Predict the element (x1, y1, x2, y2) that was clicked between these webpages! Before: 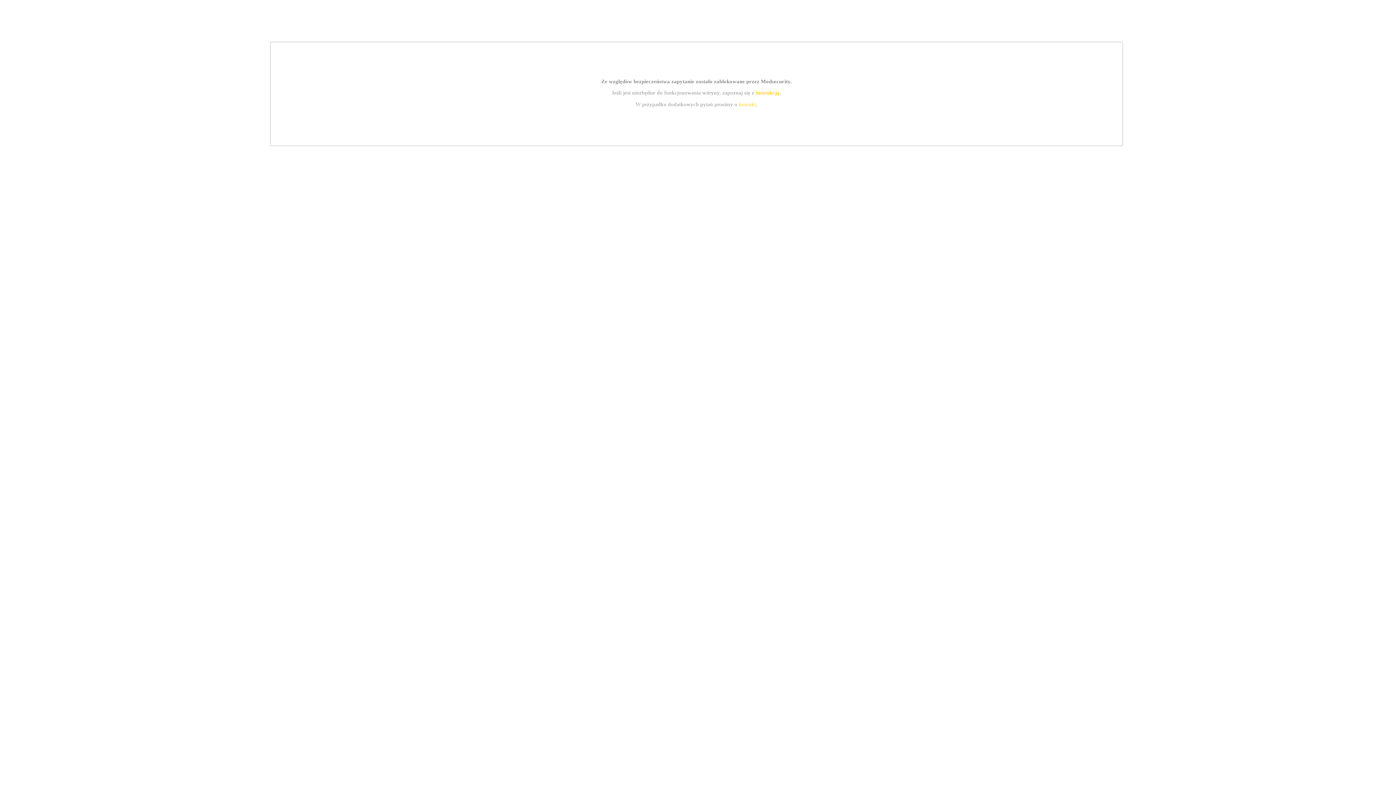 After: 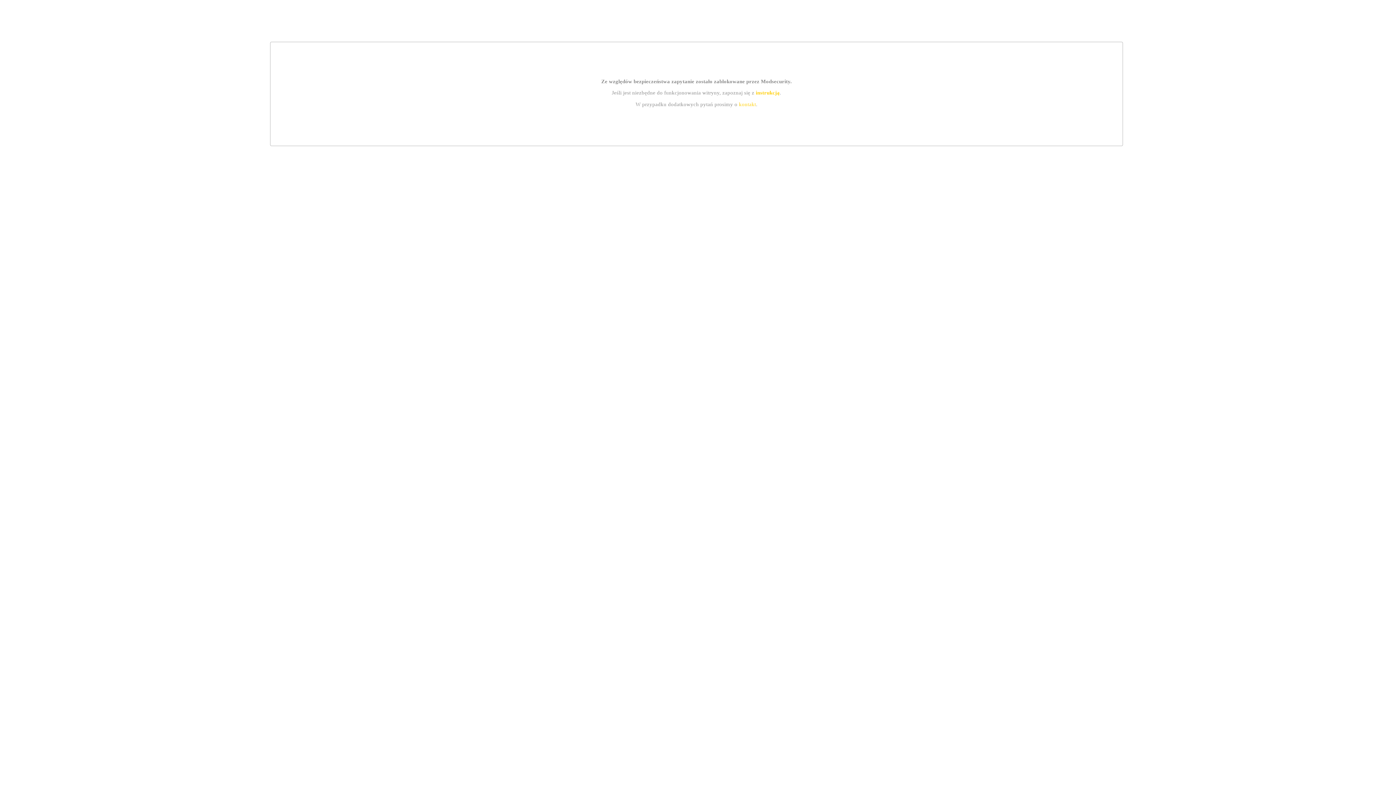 Action: label: kontakt bbox: (739, 101, 756, 107)